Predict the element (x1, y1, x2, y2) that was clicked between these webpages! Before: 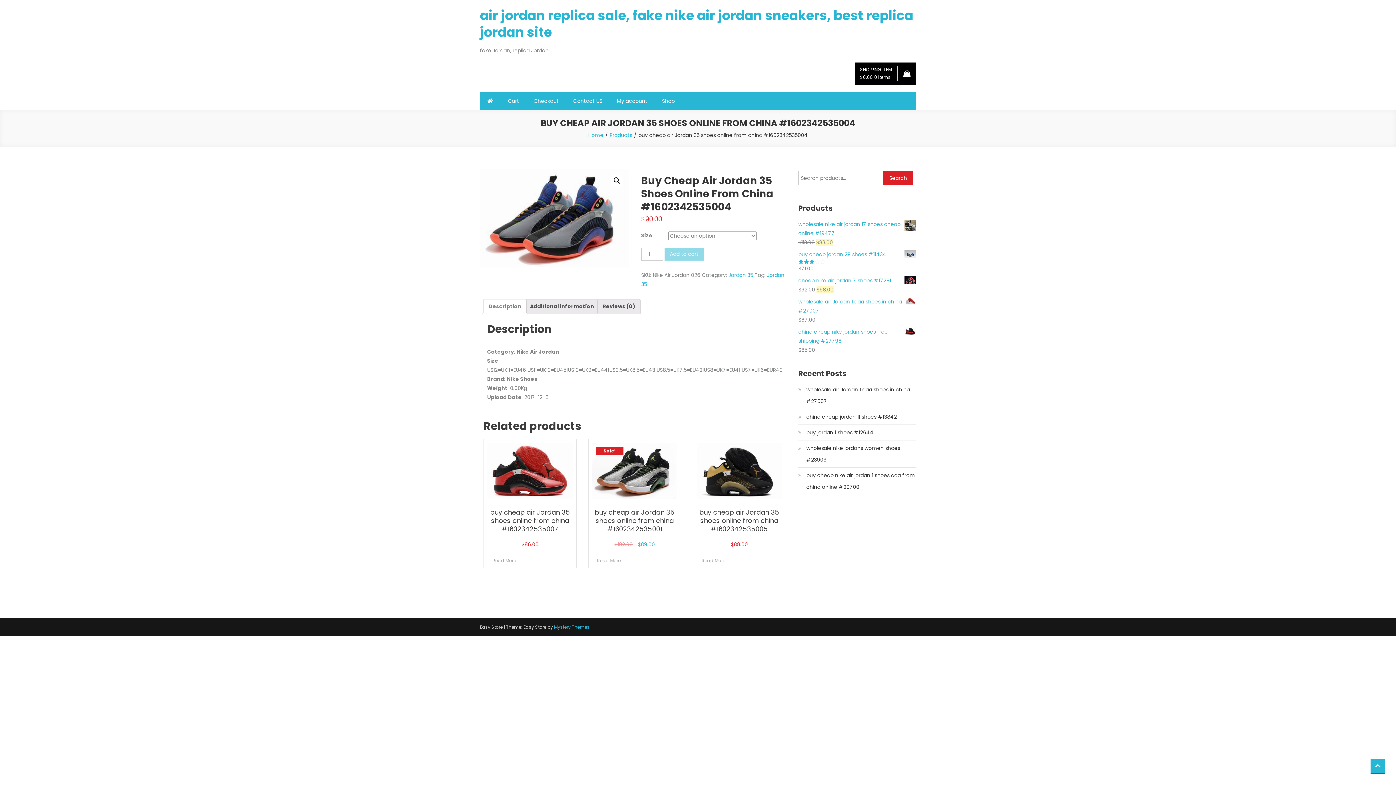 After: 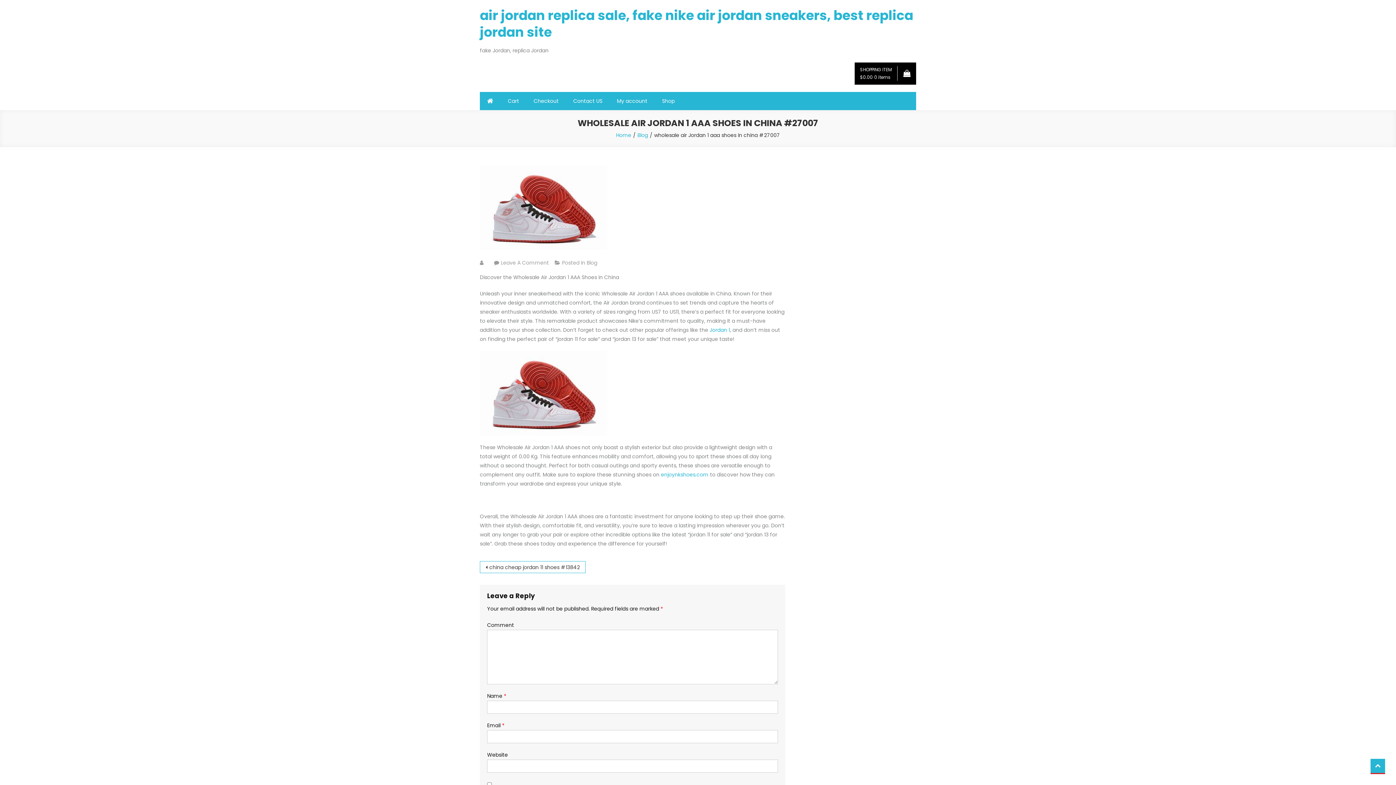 Action: label: wholesale air Jordan 1 aaa shoes in china #27007 bbox: (798, 384, 916, 407)